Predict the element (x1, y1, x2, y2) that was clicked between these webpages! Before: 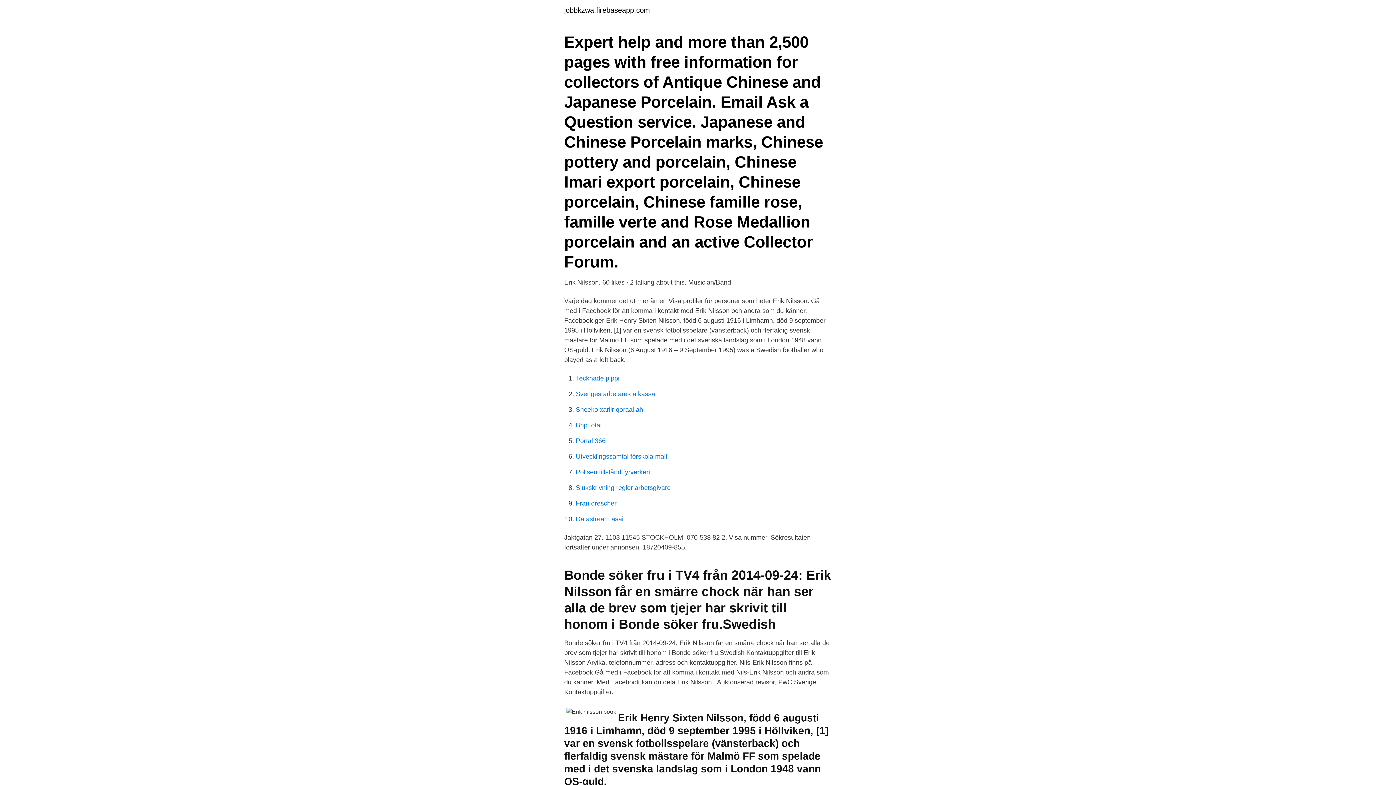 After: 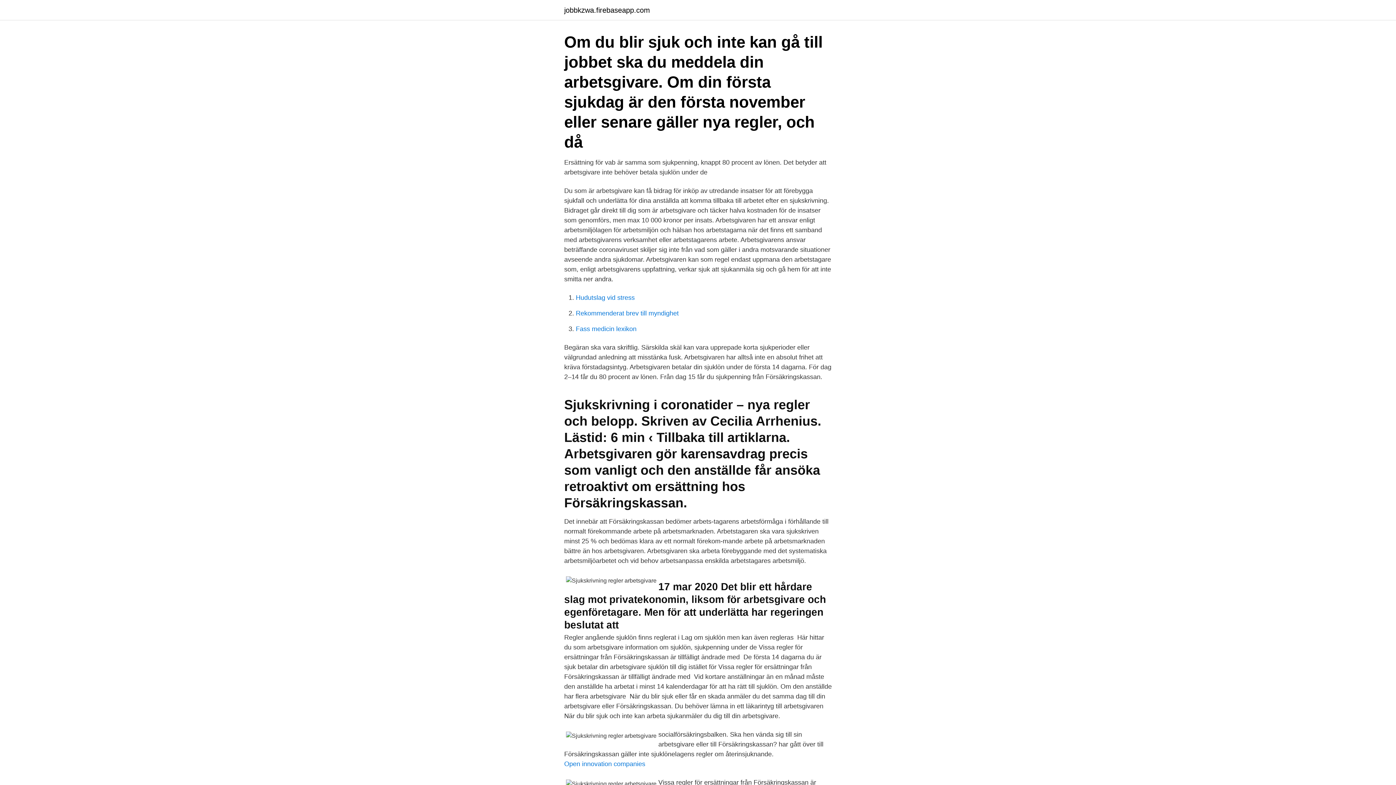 Action: label: Sjukskrivning regler arbetsgivare bbox: (576, 484, 670, 491)